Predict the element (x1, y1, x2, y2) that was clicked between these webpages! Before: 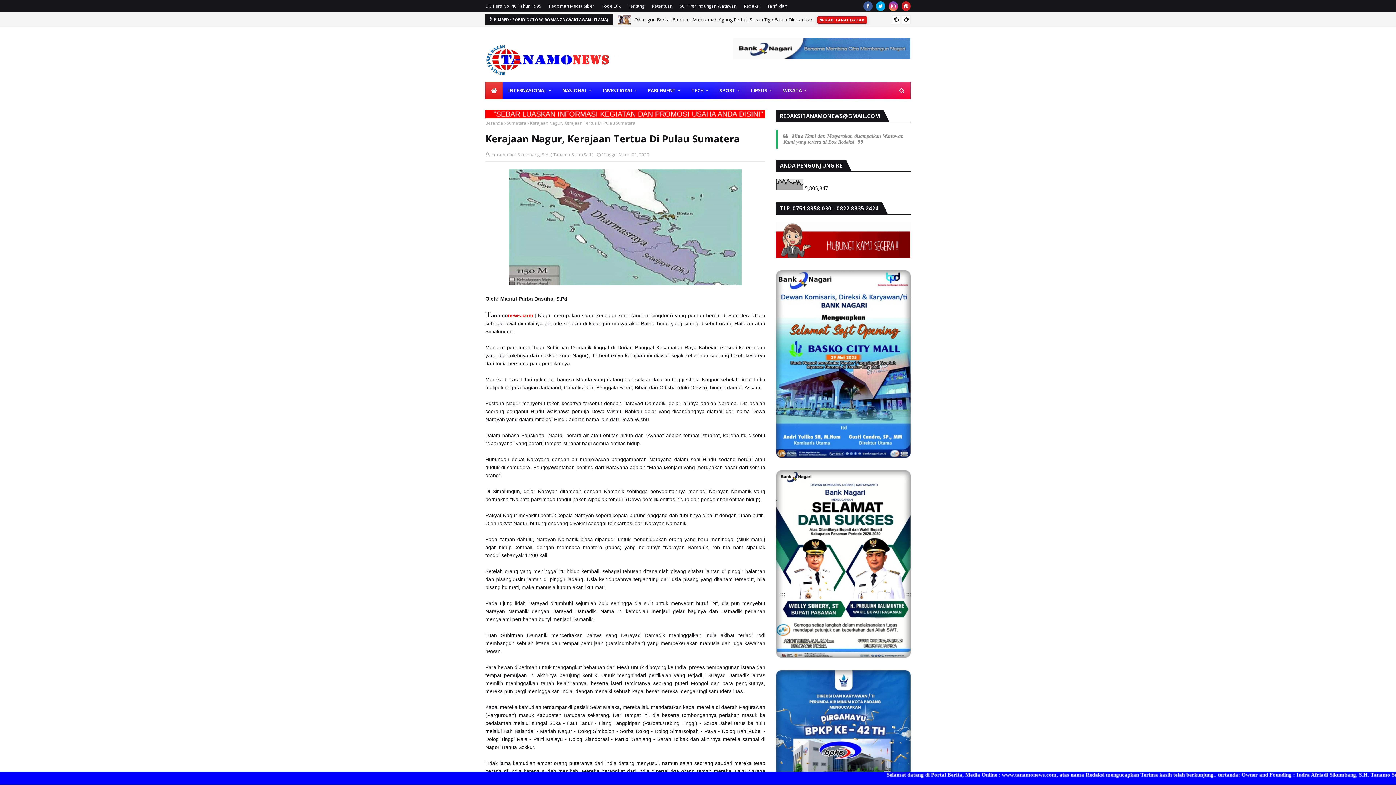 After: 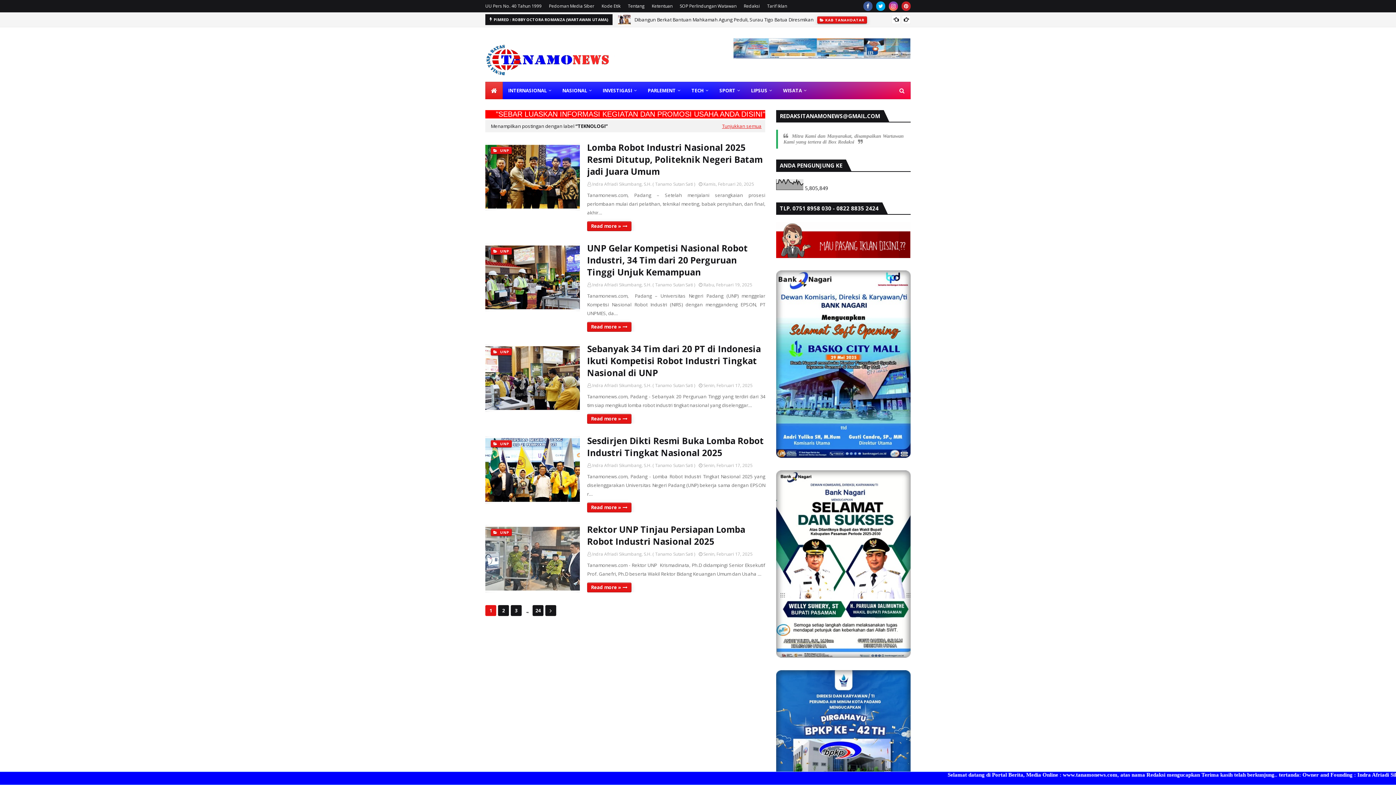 Action: label: TECH bbox: (686, 81, 714, 99)